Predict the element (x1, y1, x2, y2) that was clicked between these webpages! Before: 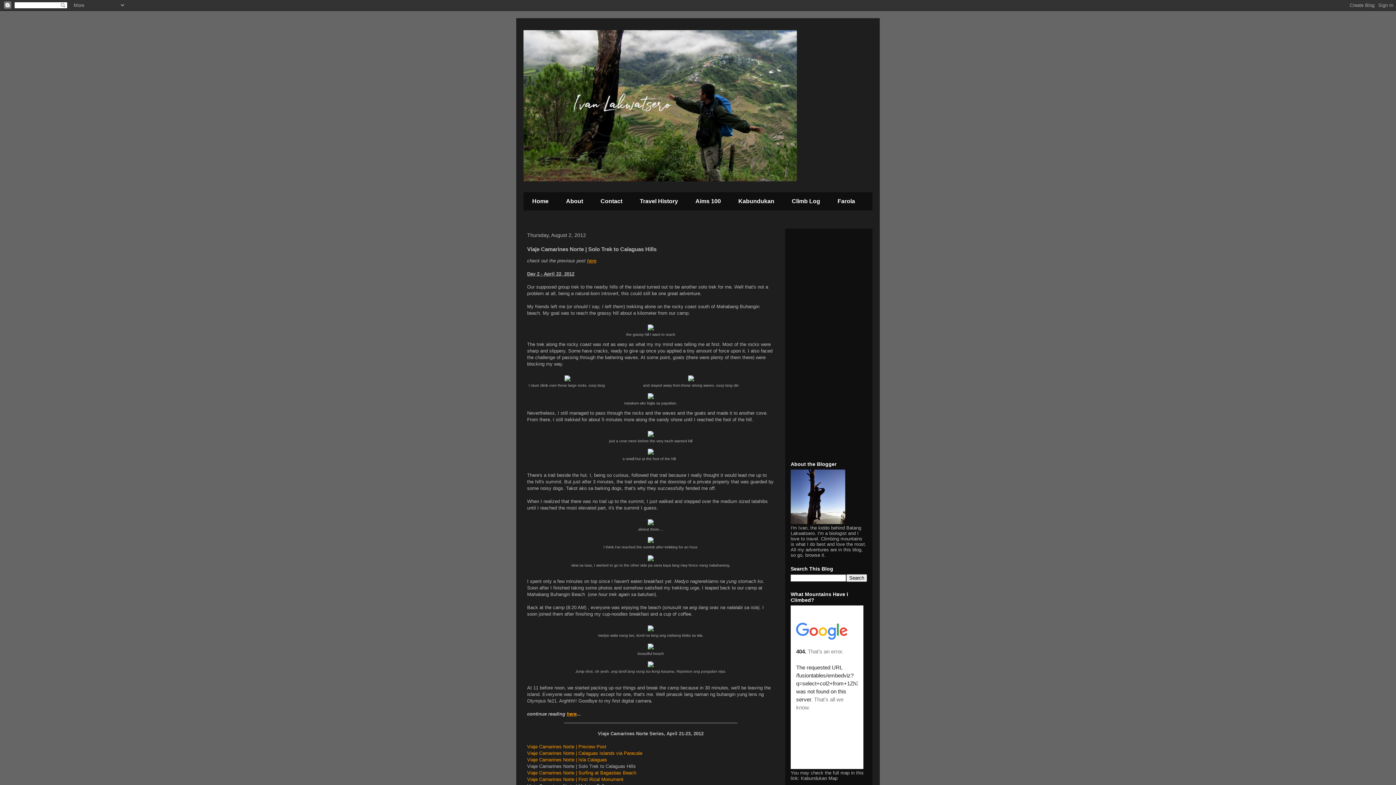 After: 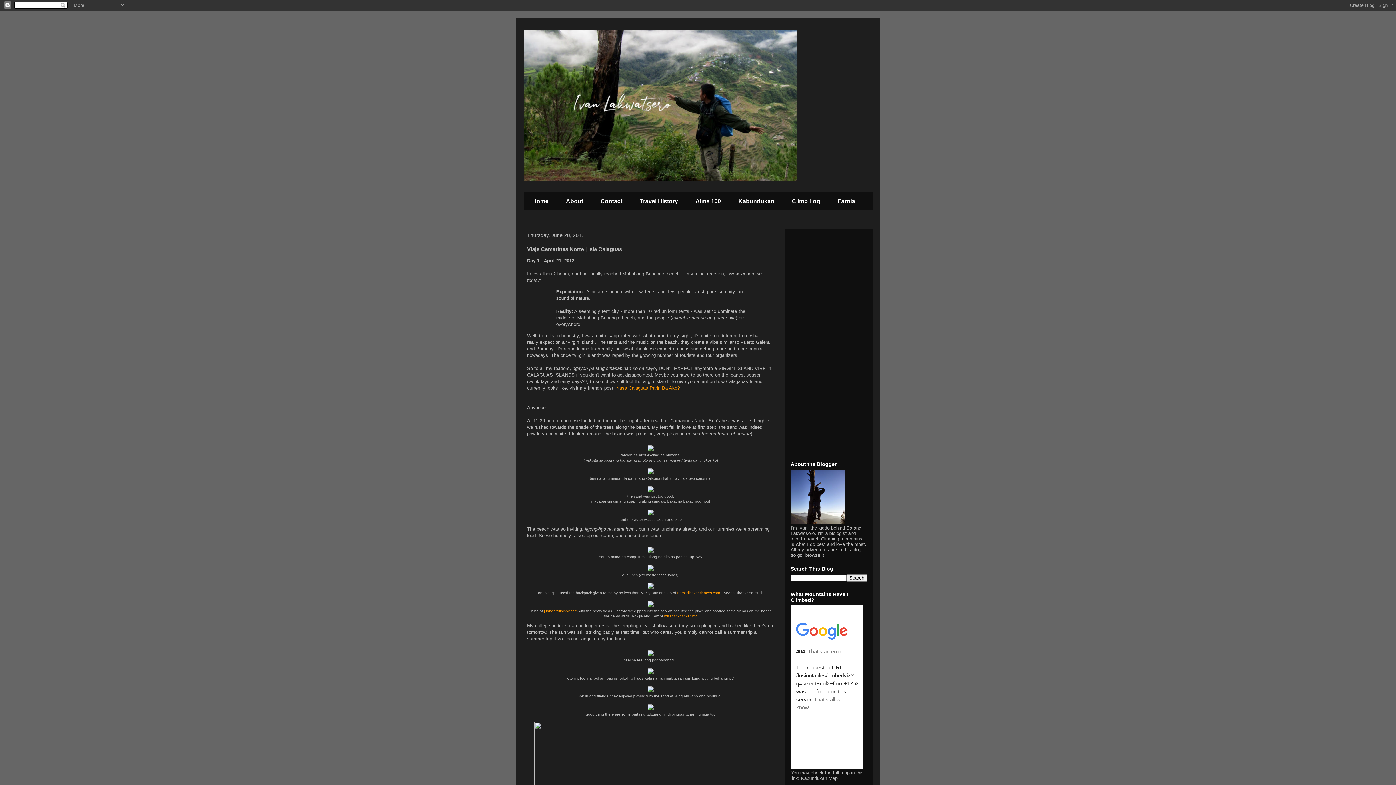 Action: bbox: (587, 258, 596, 263) label: here